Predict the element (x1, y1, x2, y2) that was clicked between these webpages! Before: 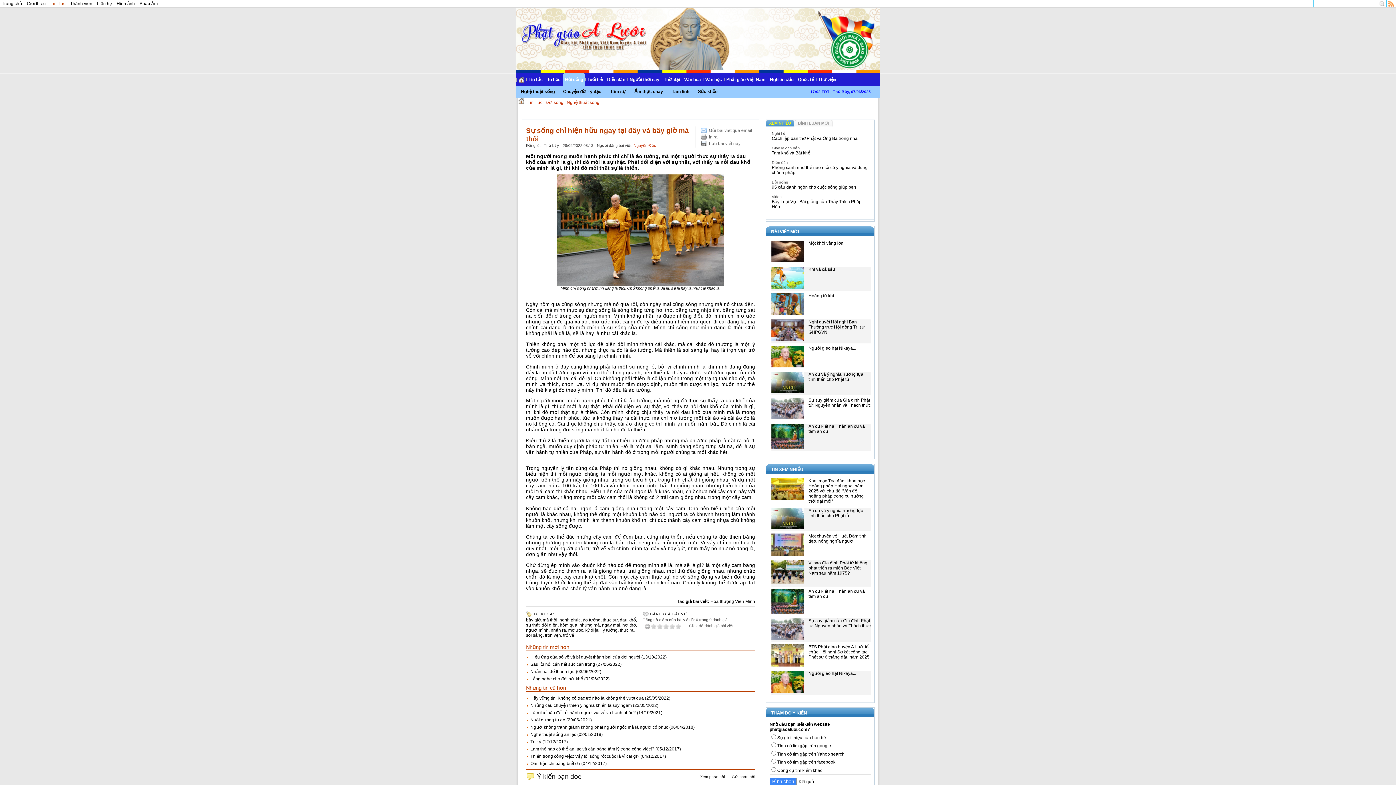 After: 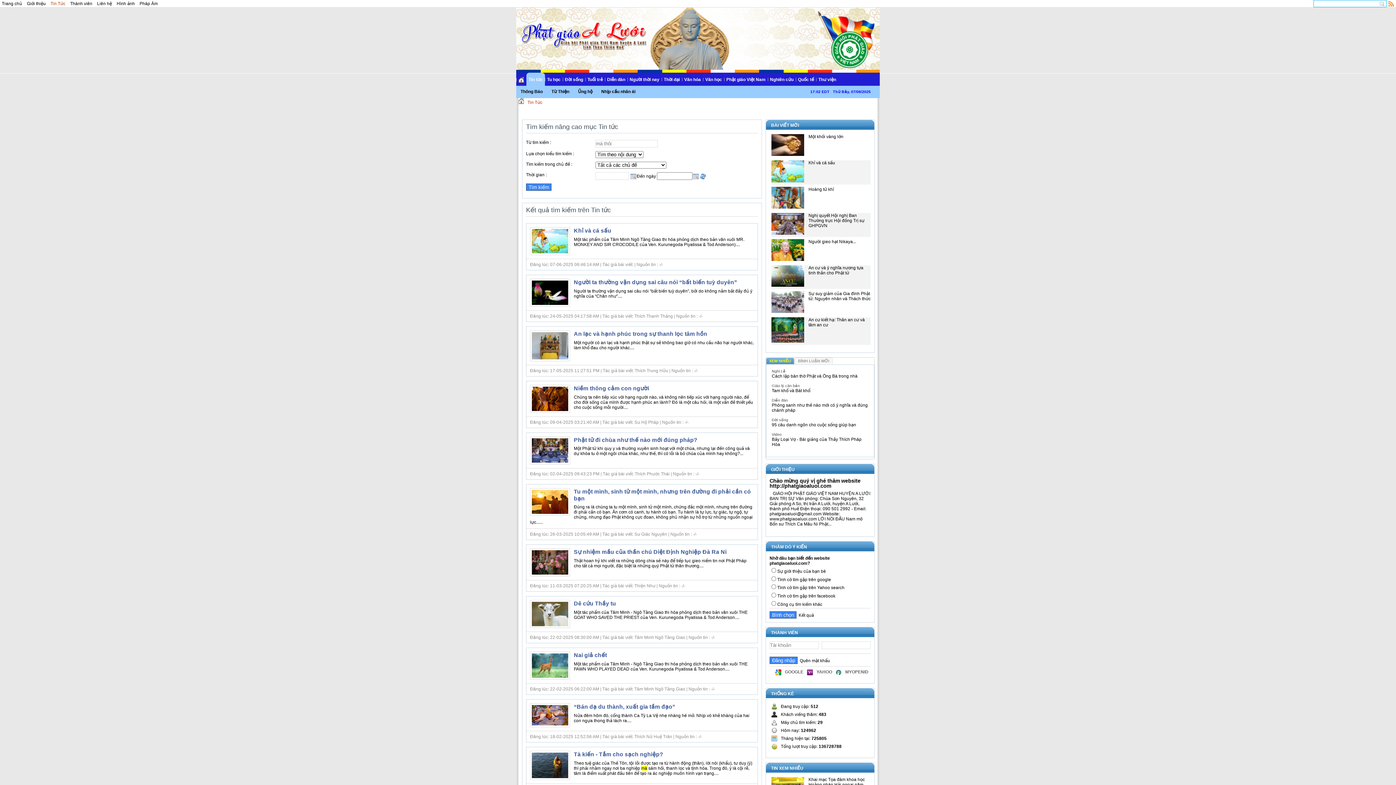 Action: label: mà thôi bbox: (542, 617, 557, 622)